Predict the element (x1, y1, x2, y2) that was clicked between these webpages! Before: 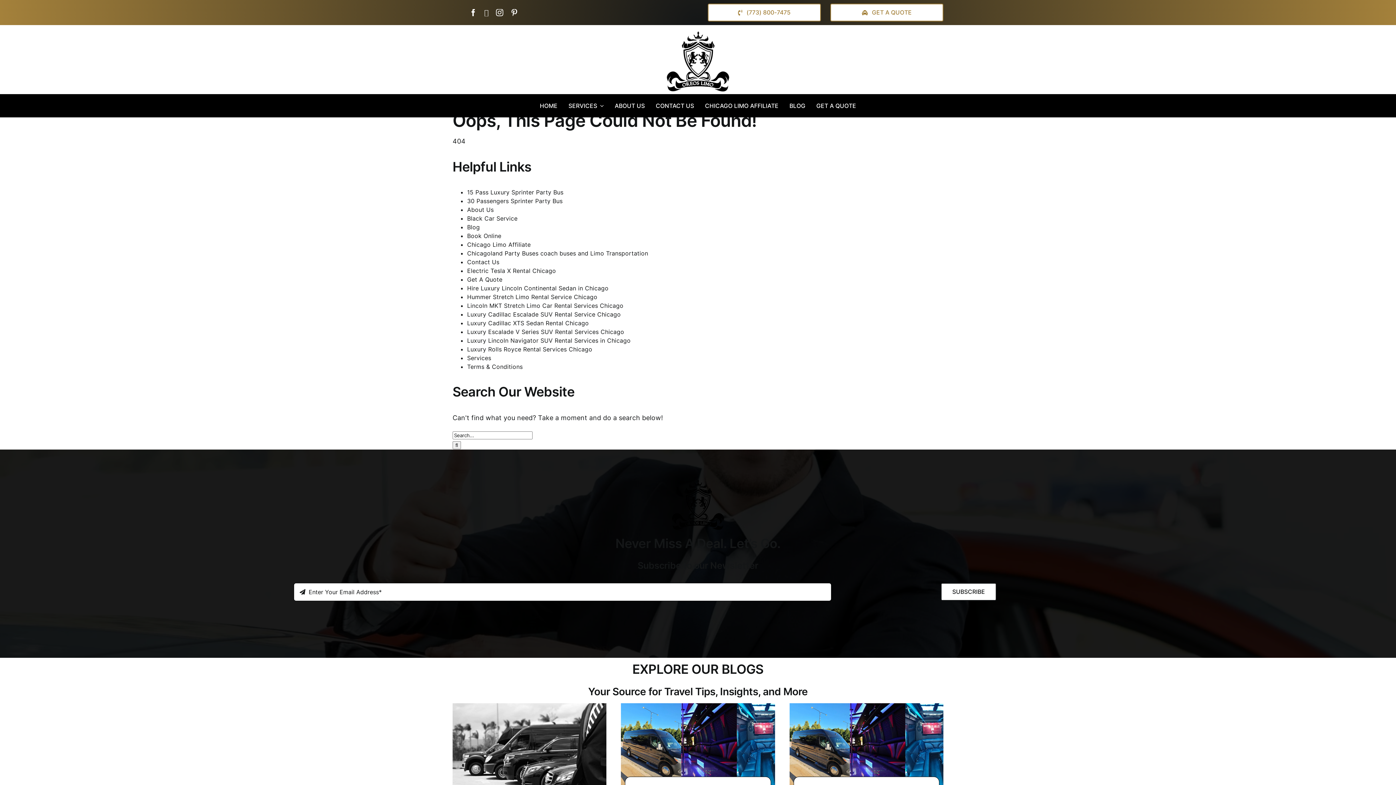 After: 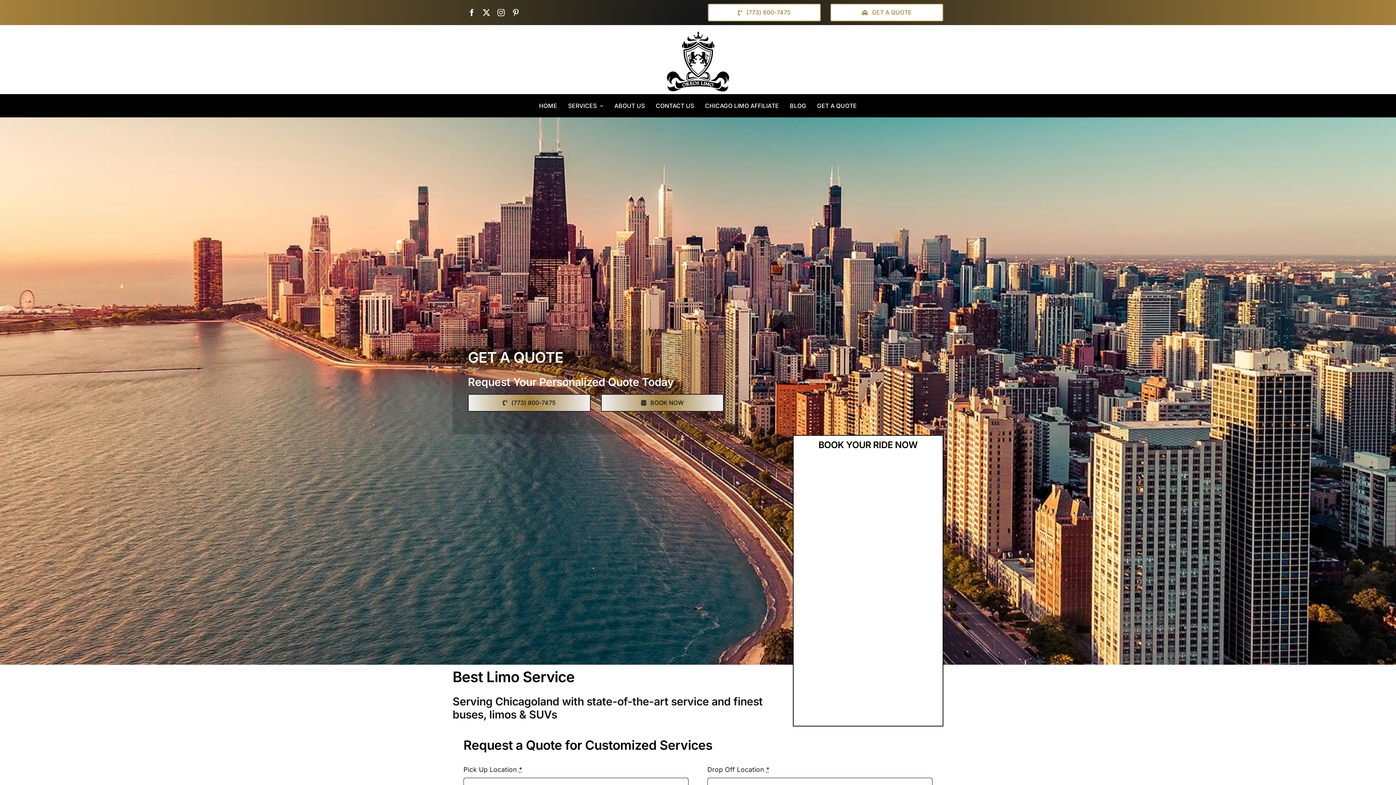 Action: bbox: (816, 94, 856, 117) label: GET A QUOTE